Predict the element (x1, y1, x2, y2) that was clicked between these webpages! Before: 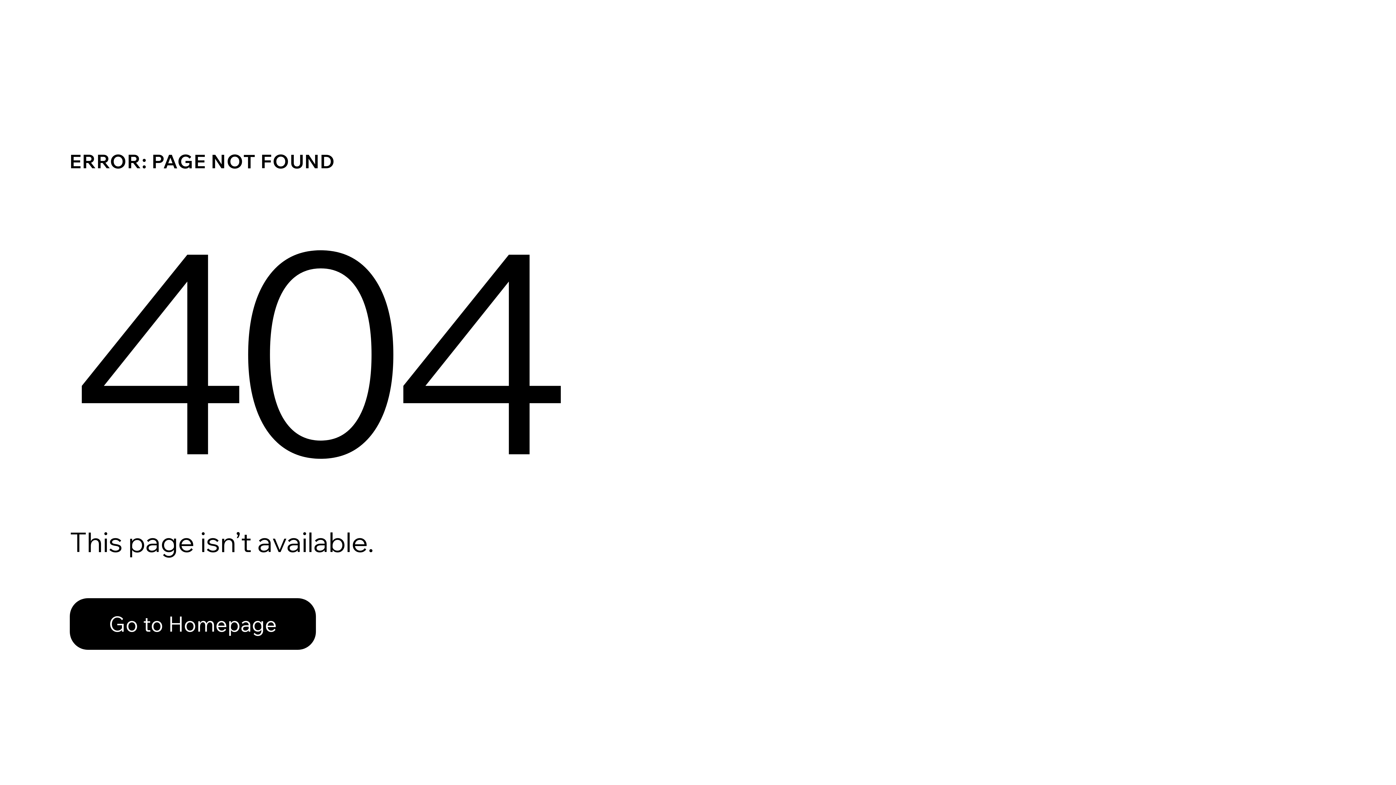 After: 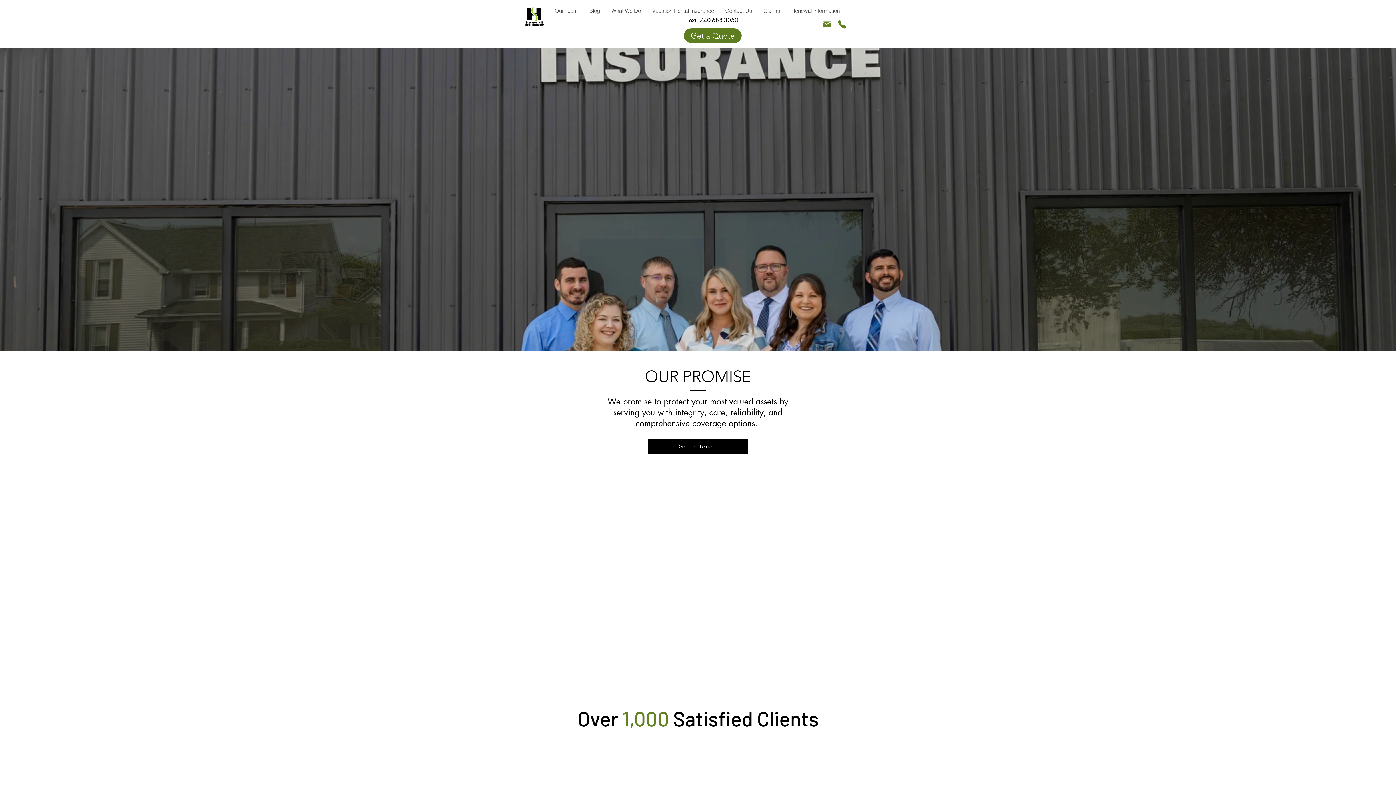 Action: bbox: (69, 582, 768, 659) label: Go to Homepage